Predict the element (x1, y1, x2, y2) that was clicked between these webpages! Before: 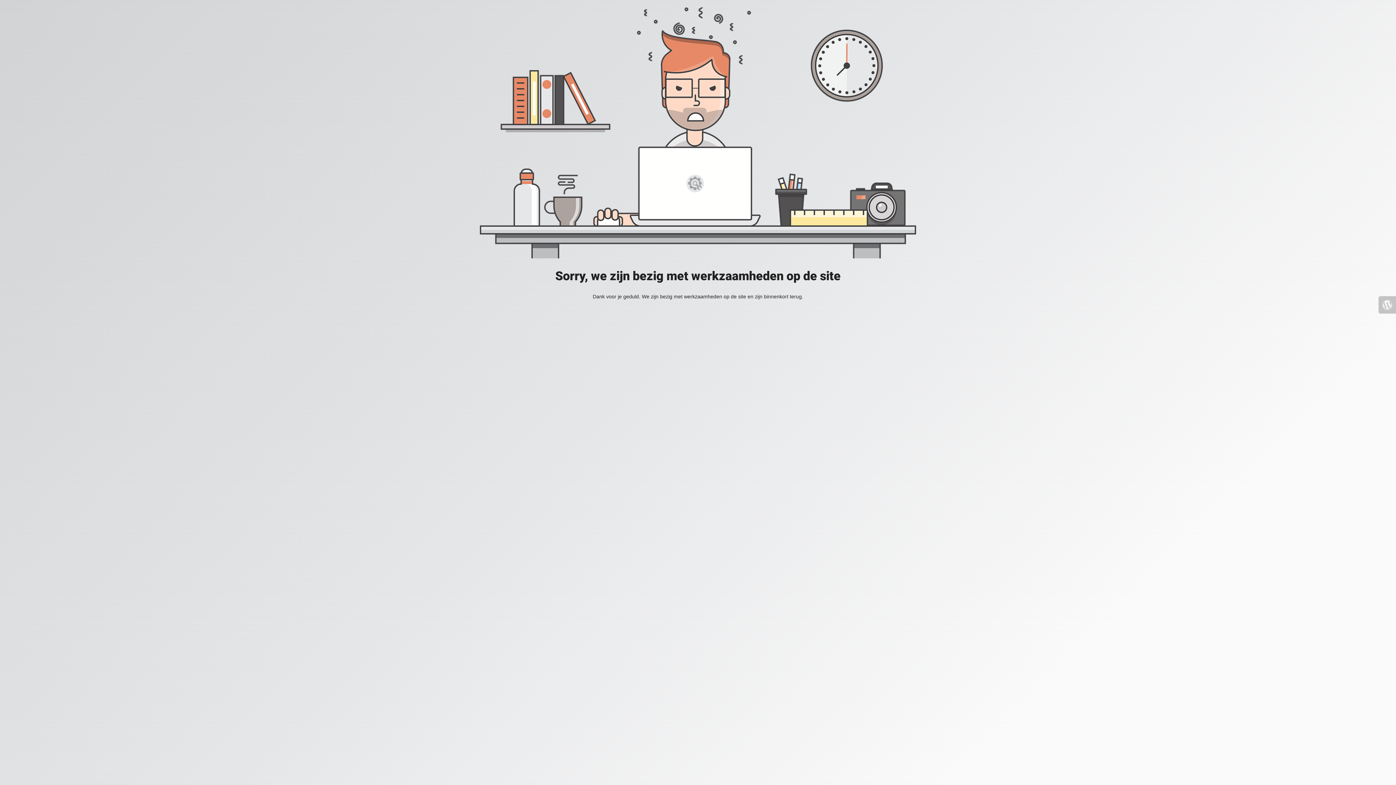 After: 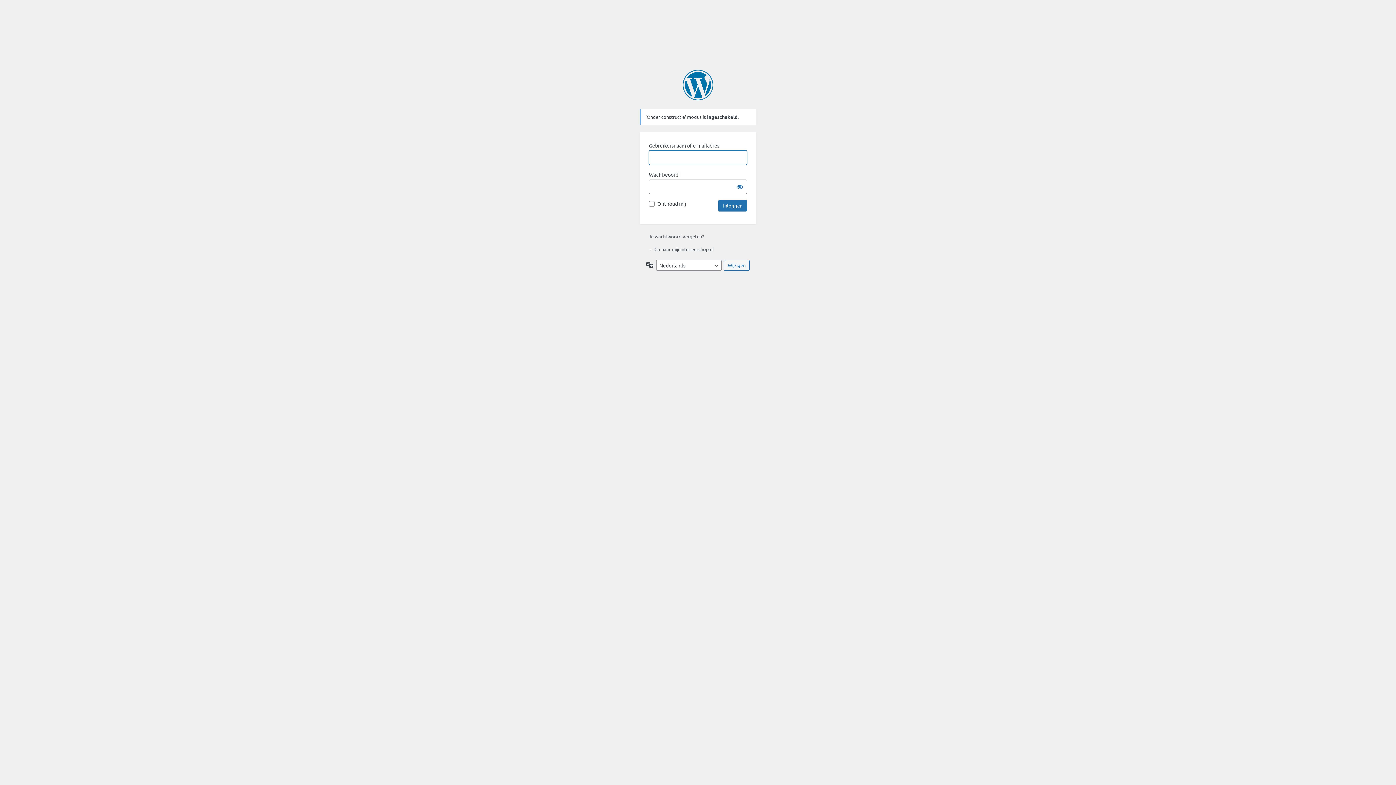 Action: bbox: (1378, 296, 1396, 313)